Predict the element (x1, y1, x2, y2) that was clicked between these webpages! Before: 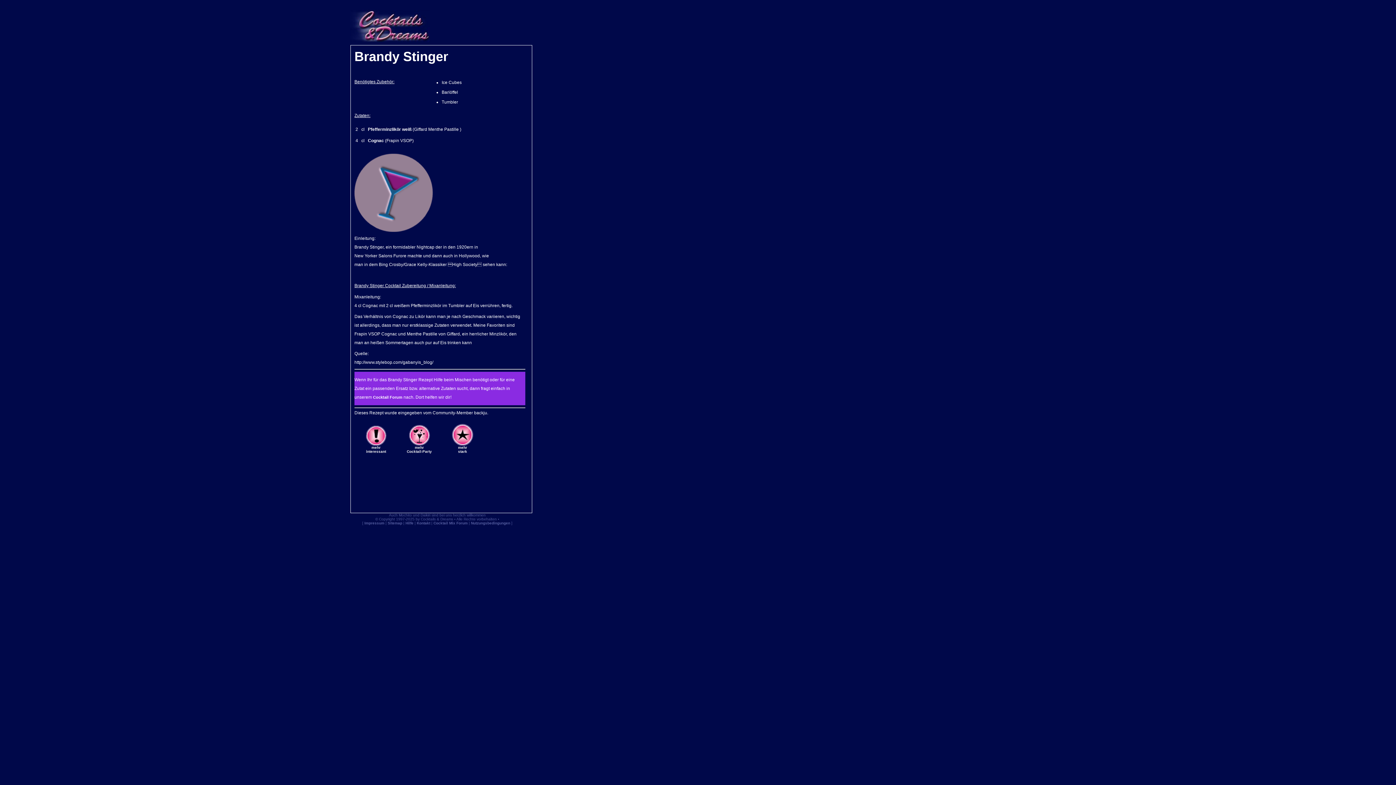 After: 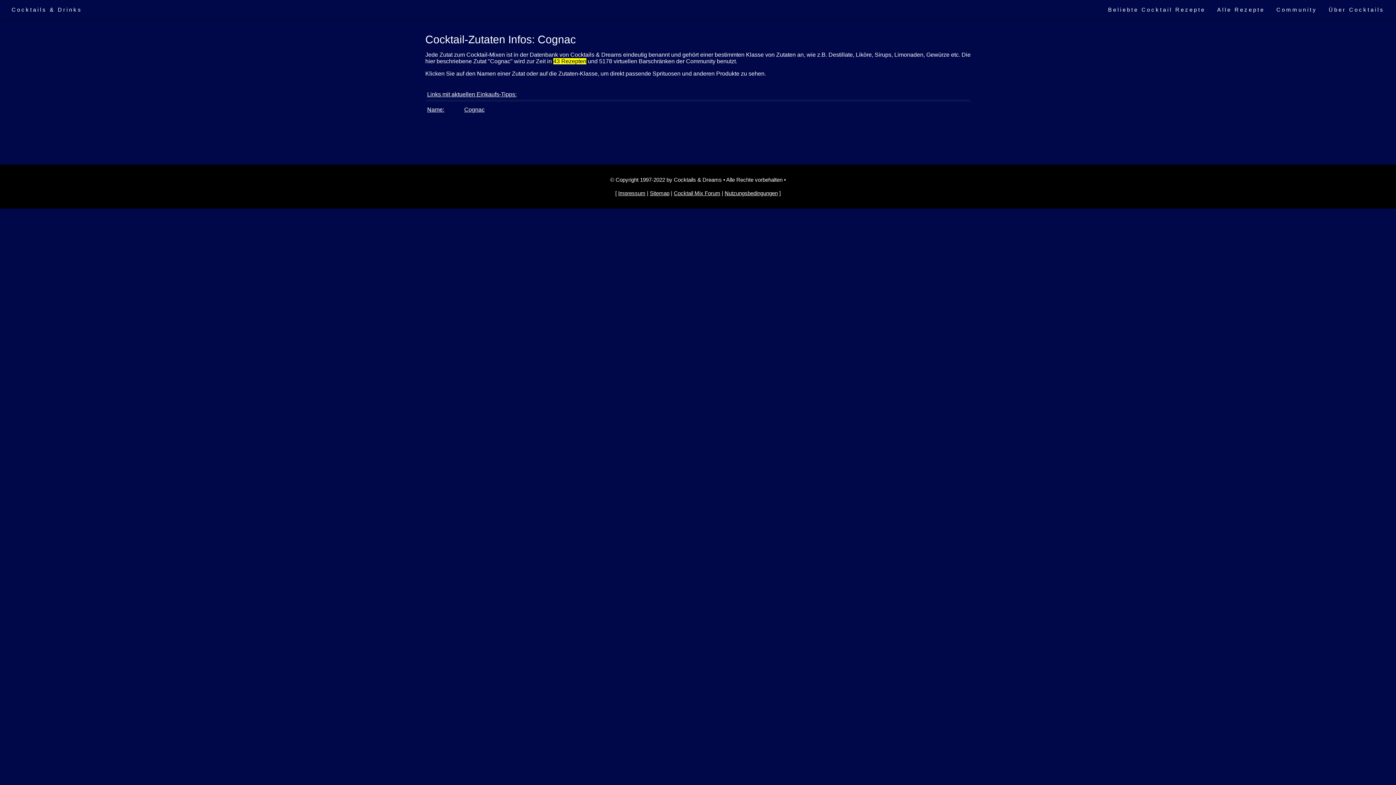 Action: bbox: (368, 138, 384, 143) label: Cognac